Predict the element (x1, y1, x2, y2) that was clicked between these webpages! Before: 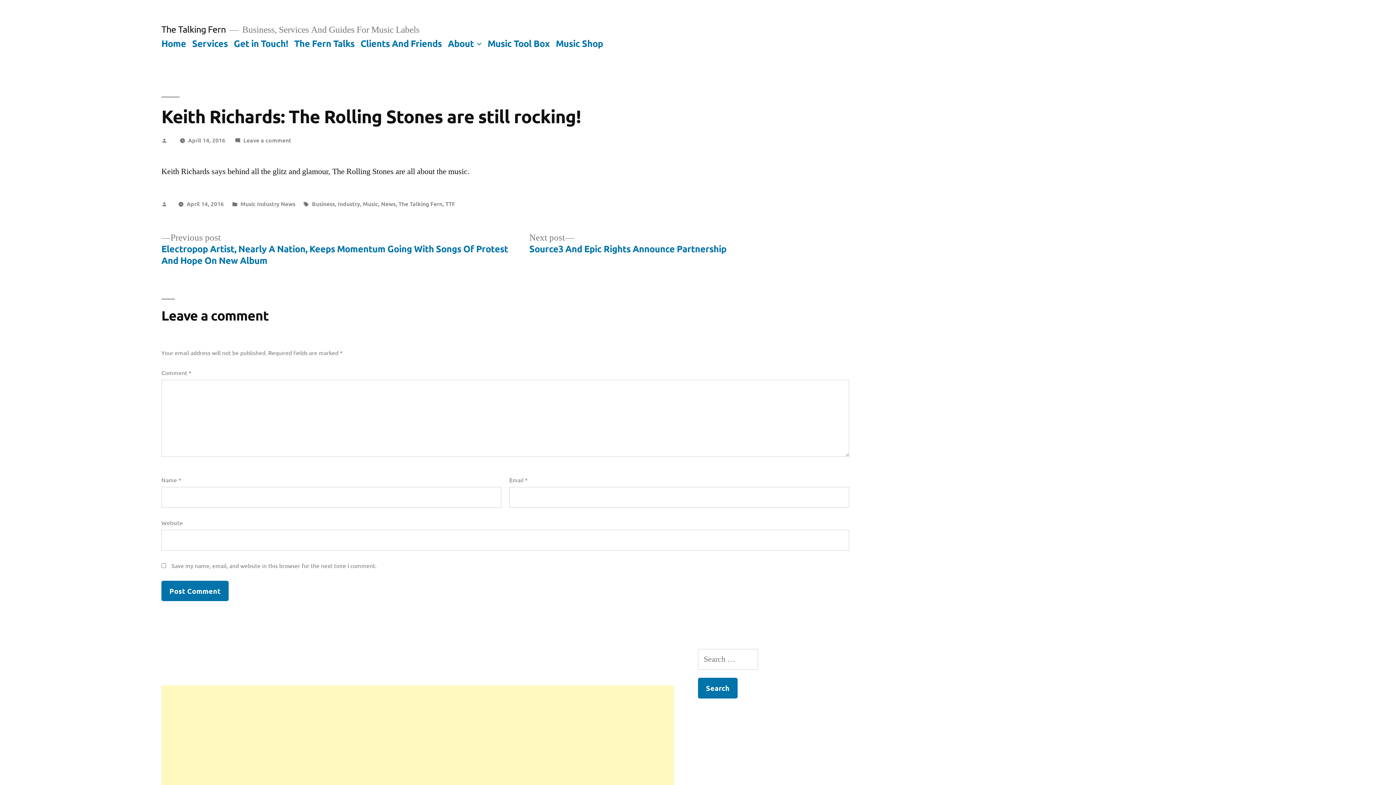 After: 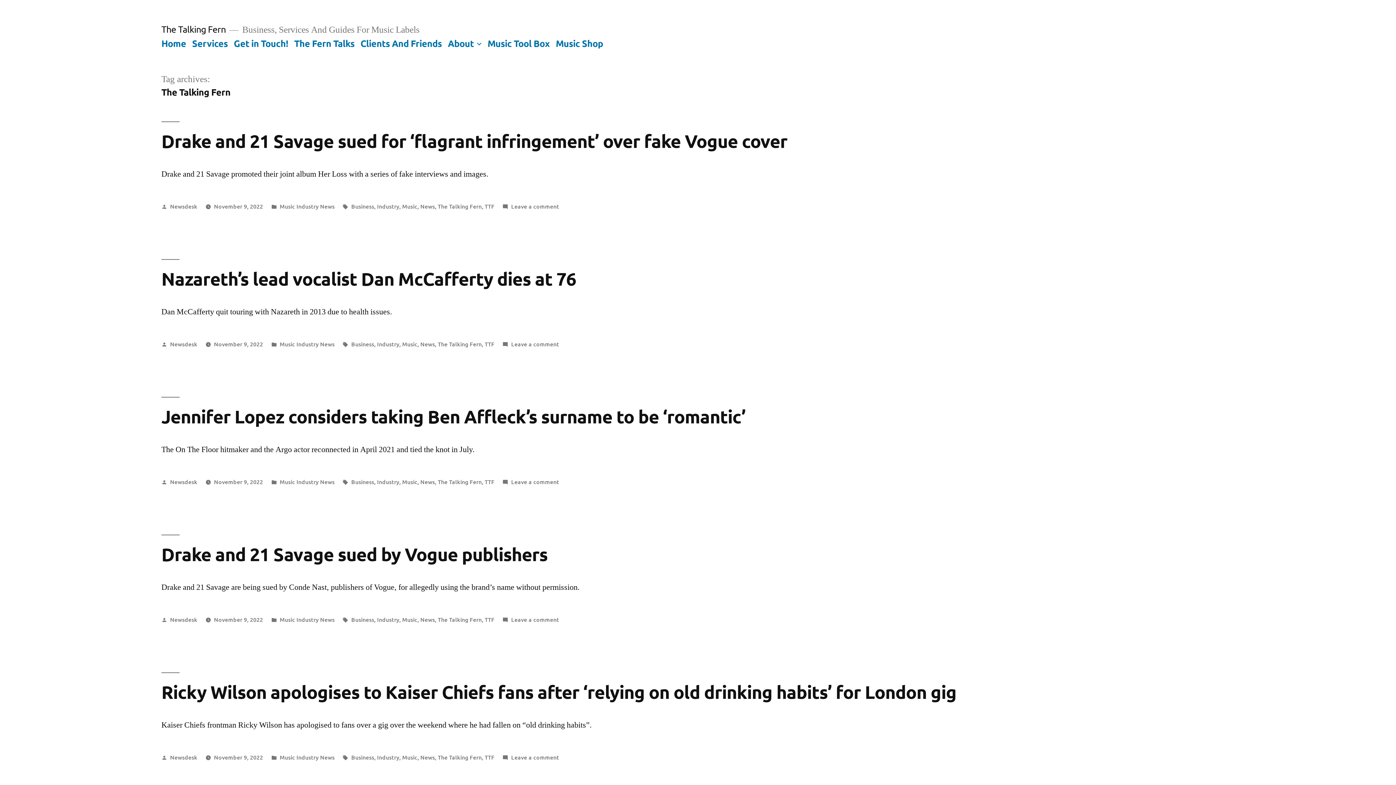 Action: label: The Talking Fern bbox: (398, 199, 442, 207)